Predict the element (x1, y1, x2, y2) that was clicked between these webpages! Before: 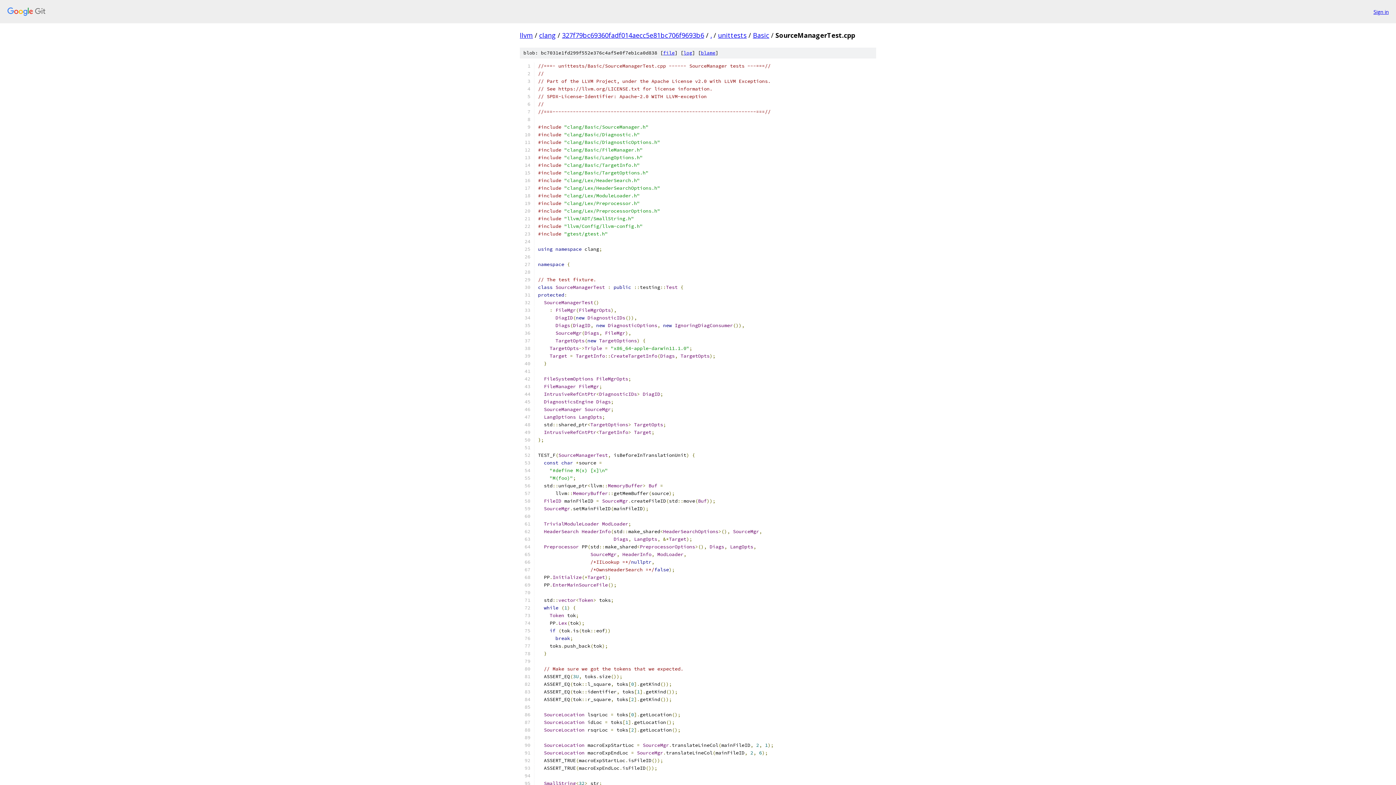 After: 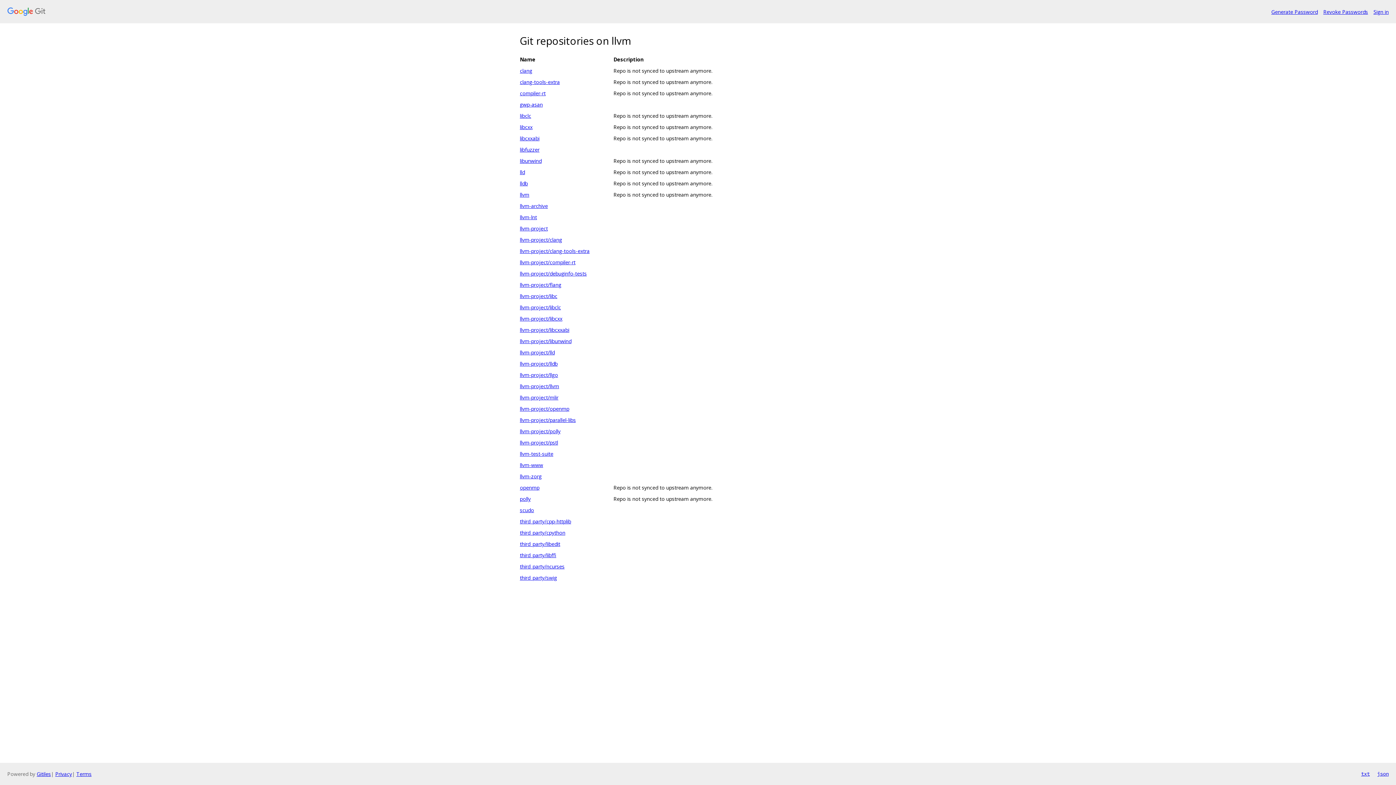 Action: label: llvm bbox: (520, 30, 533, 39)